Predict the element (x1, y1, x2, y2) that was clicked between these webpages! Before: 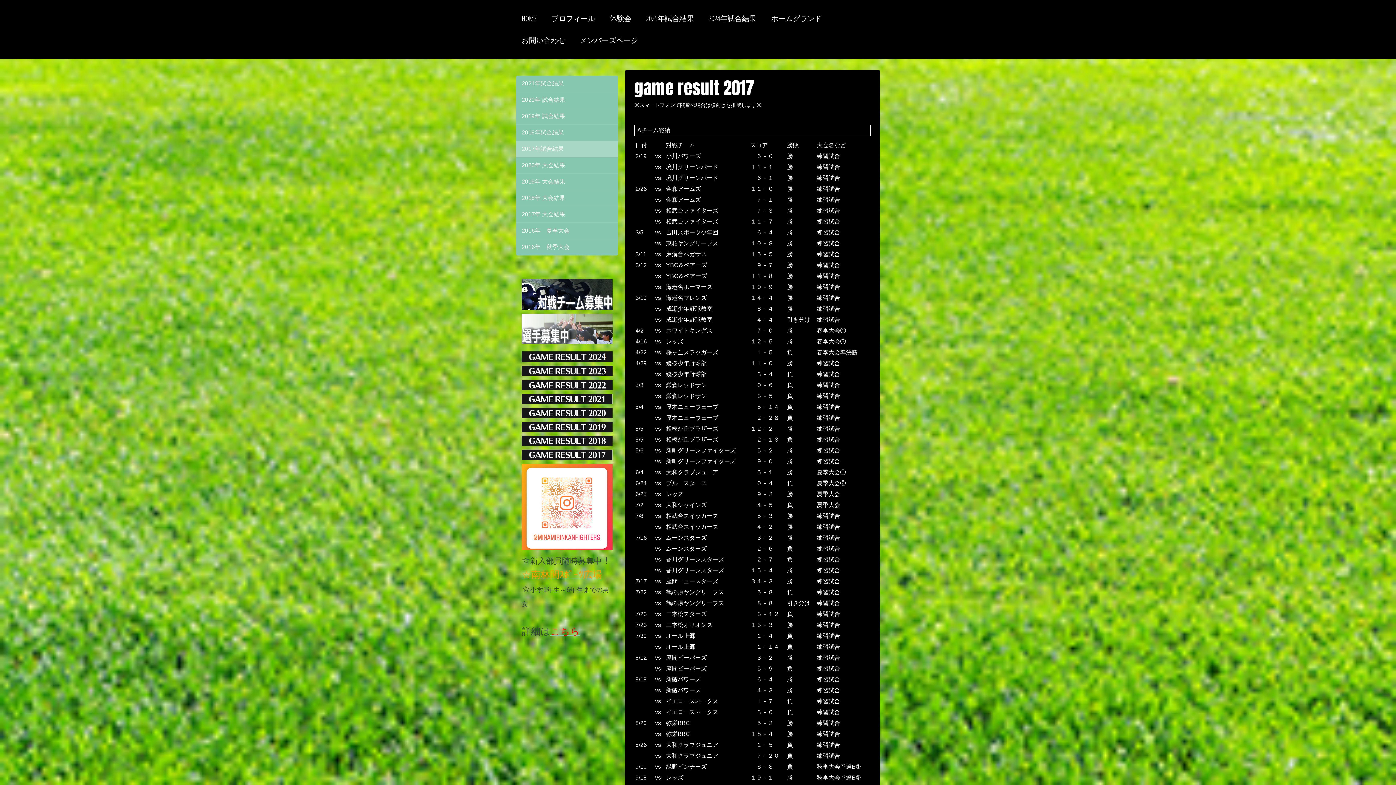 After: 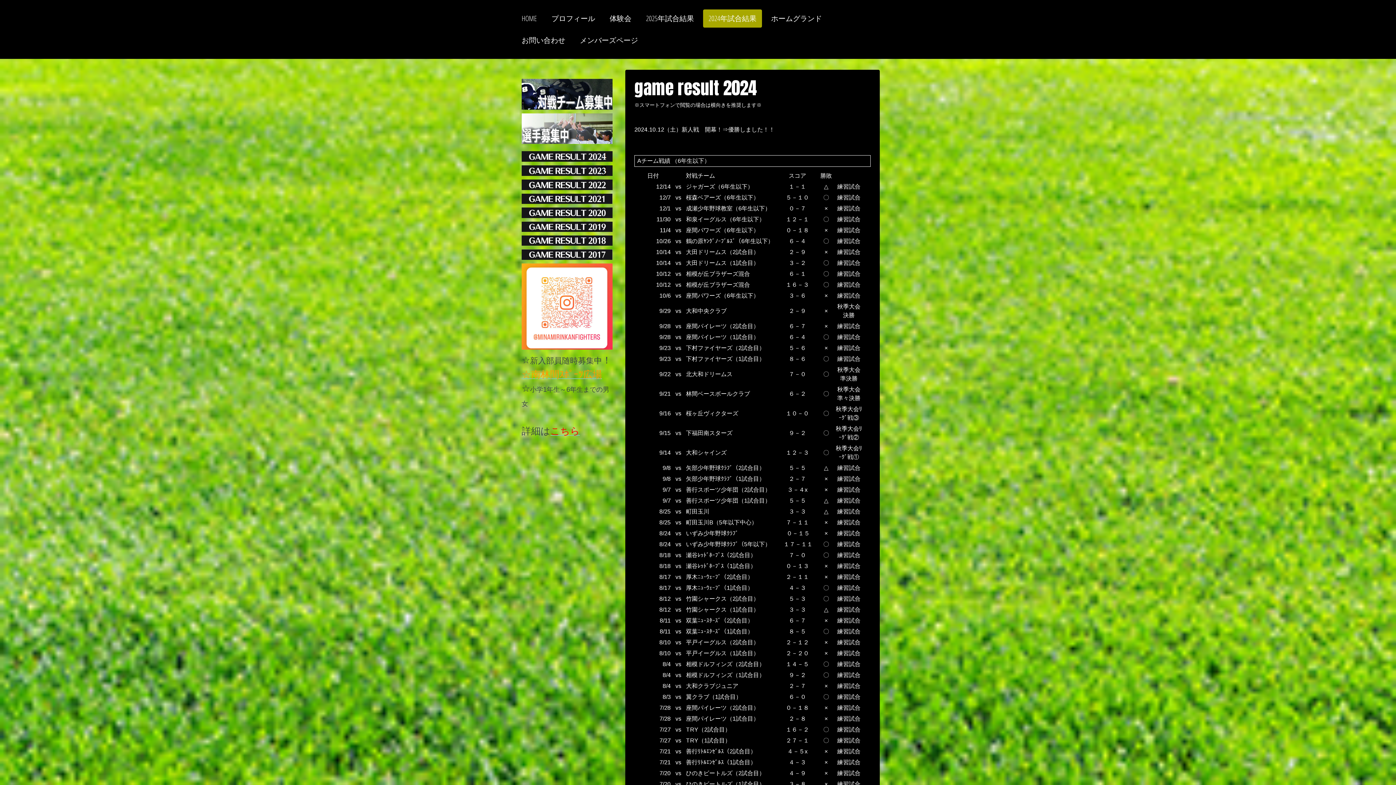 Action: label: 2024年試合結果 bbox: (703, 9, 762, 27)